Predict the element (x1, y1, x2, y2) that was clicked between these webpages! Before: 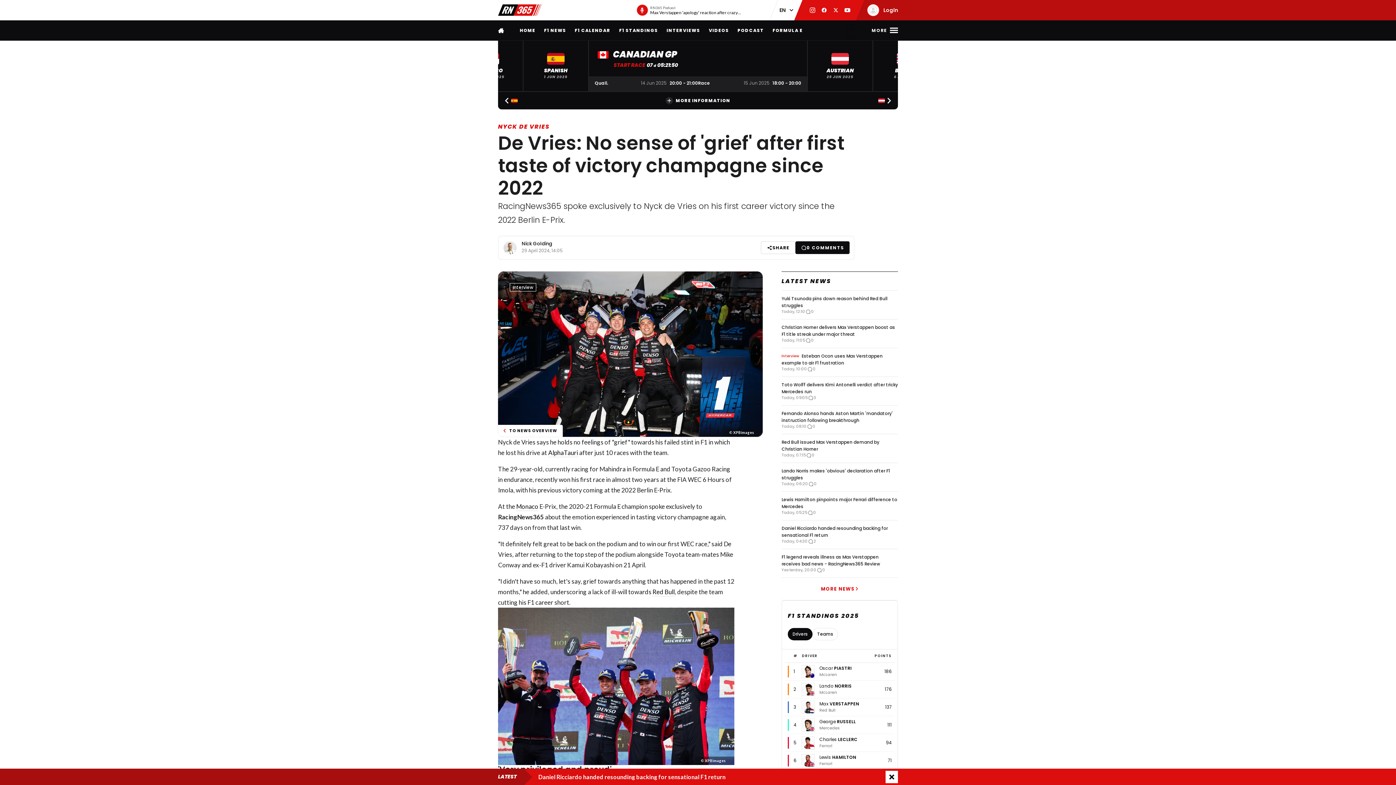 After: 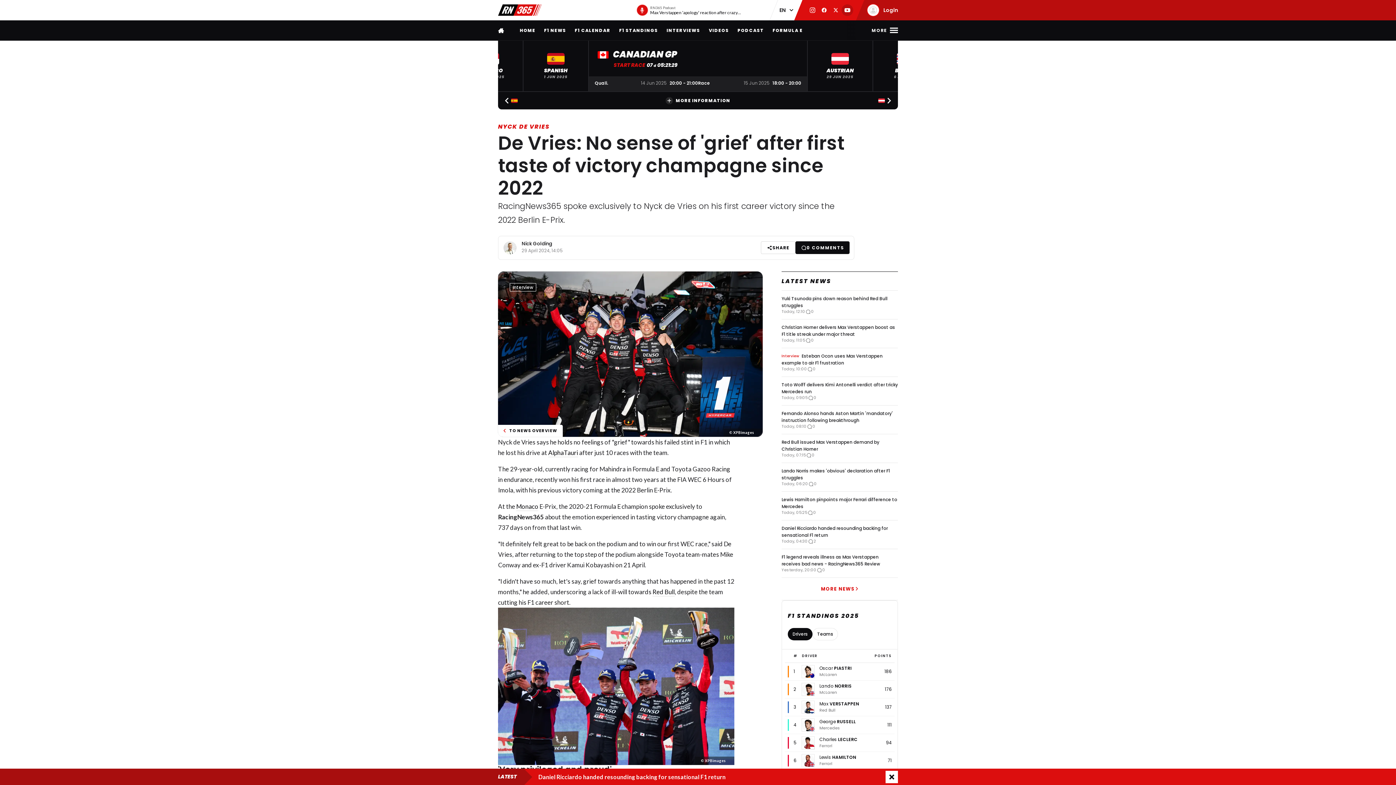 Action: bbox: (841, 4, 853, 16)